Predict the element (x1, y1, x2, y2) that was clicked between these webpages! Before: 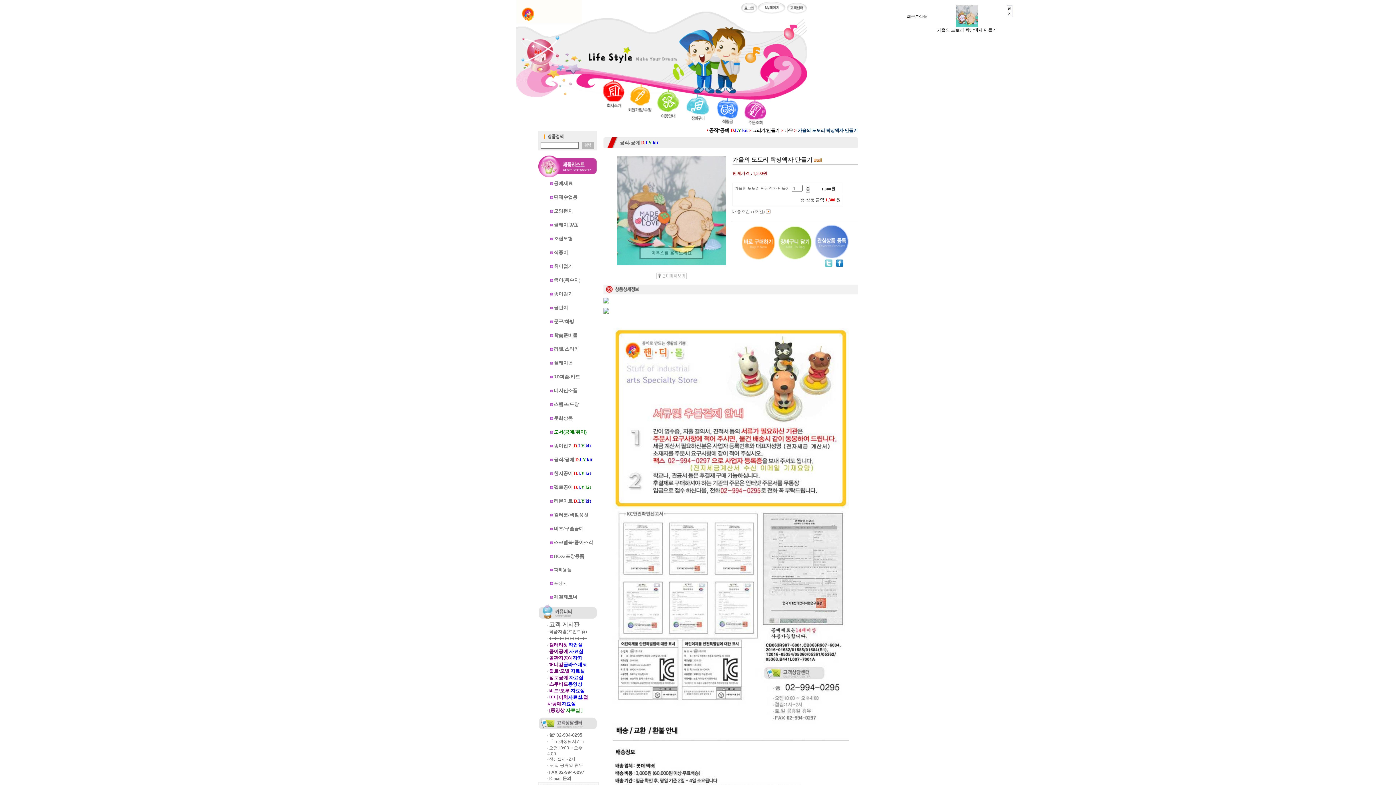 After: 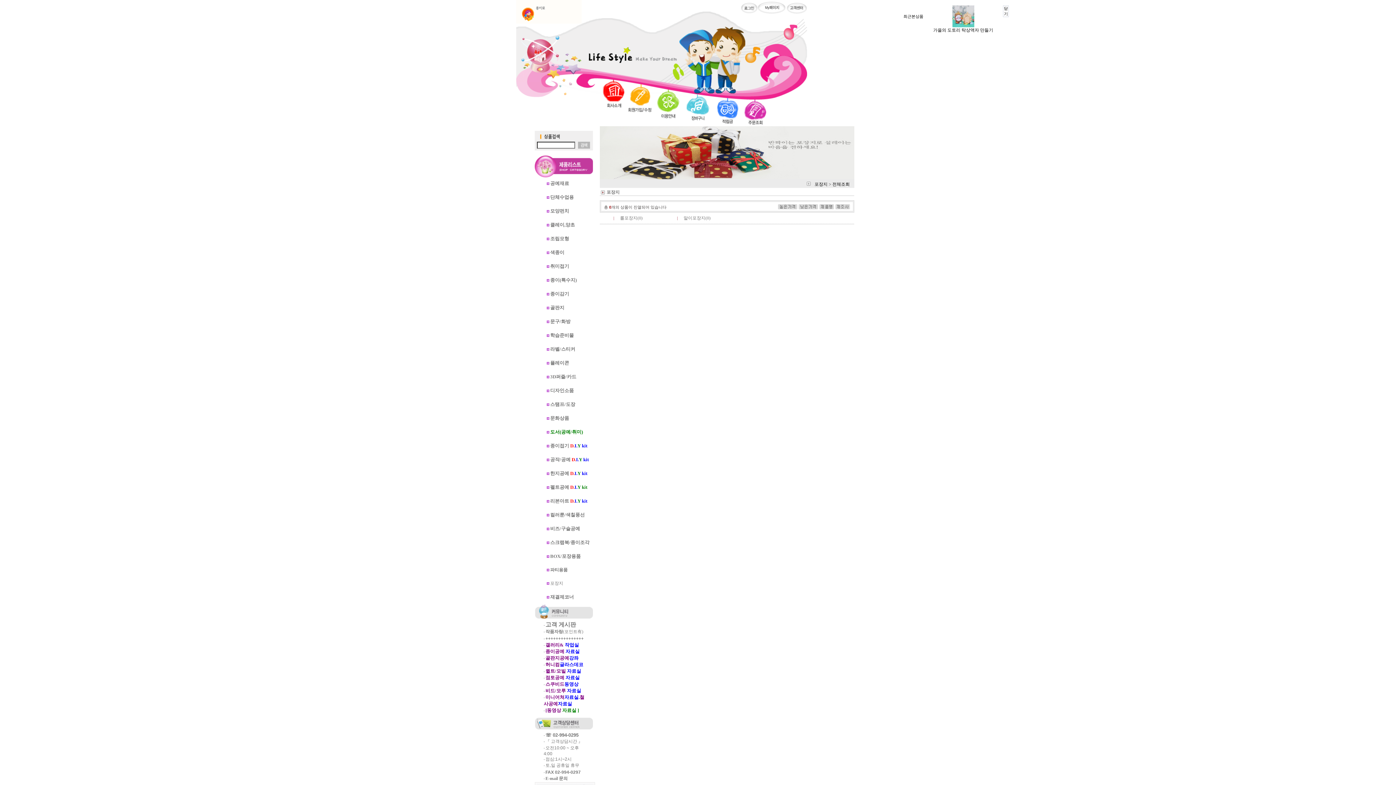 Action: label: 포장지 bbox: (554, 581, 567, 586)